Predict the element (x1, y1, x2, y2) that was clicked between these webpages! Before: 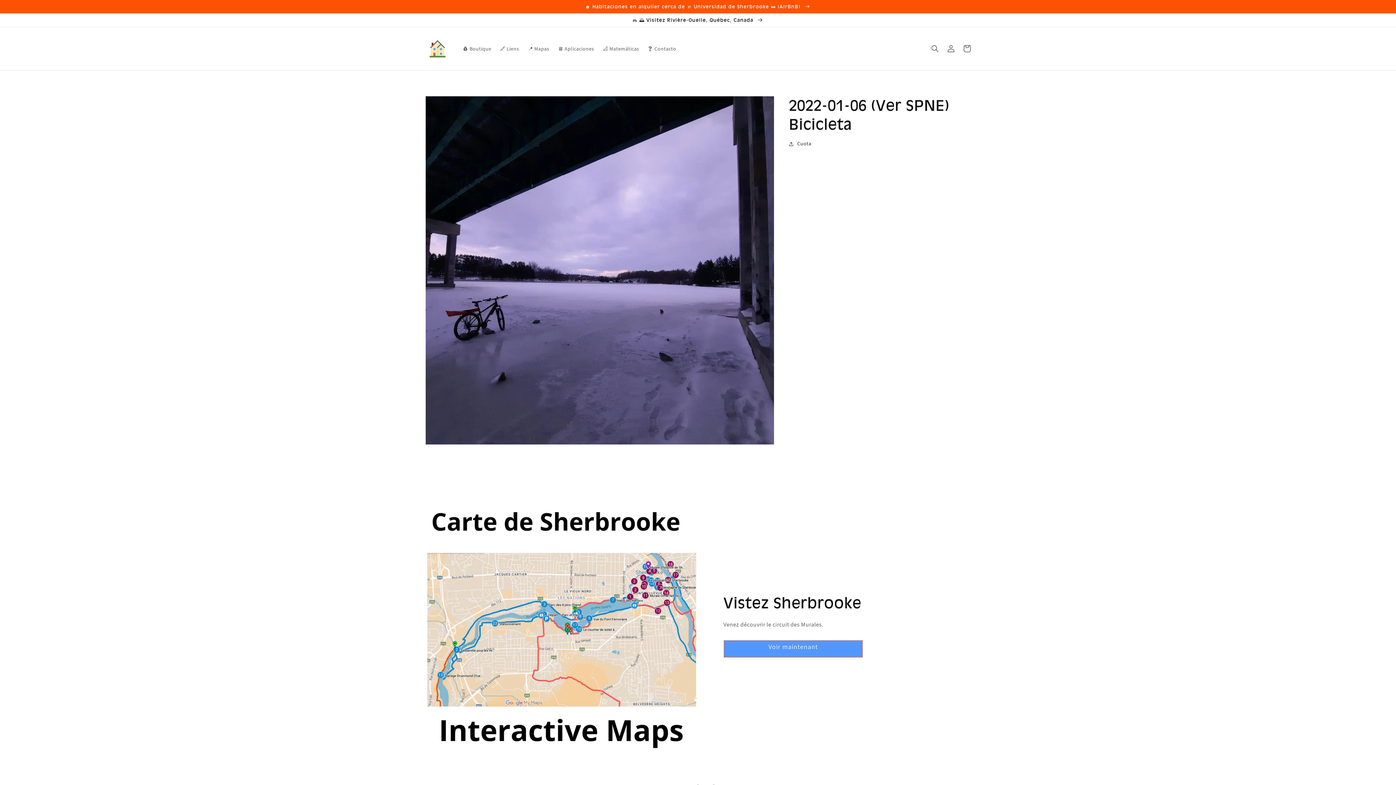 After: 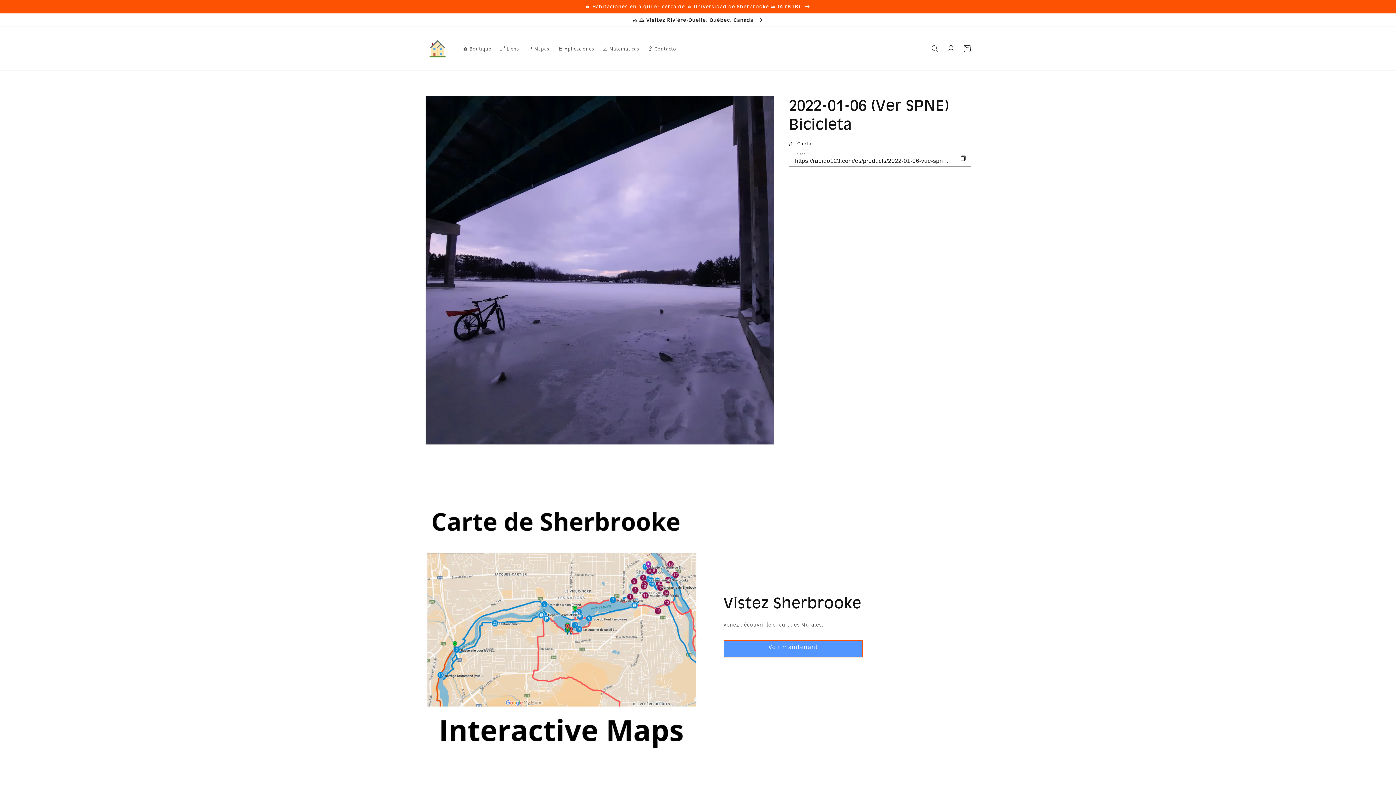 Action: bbox: (789, 139, 811, 148) label: Cuota